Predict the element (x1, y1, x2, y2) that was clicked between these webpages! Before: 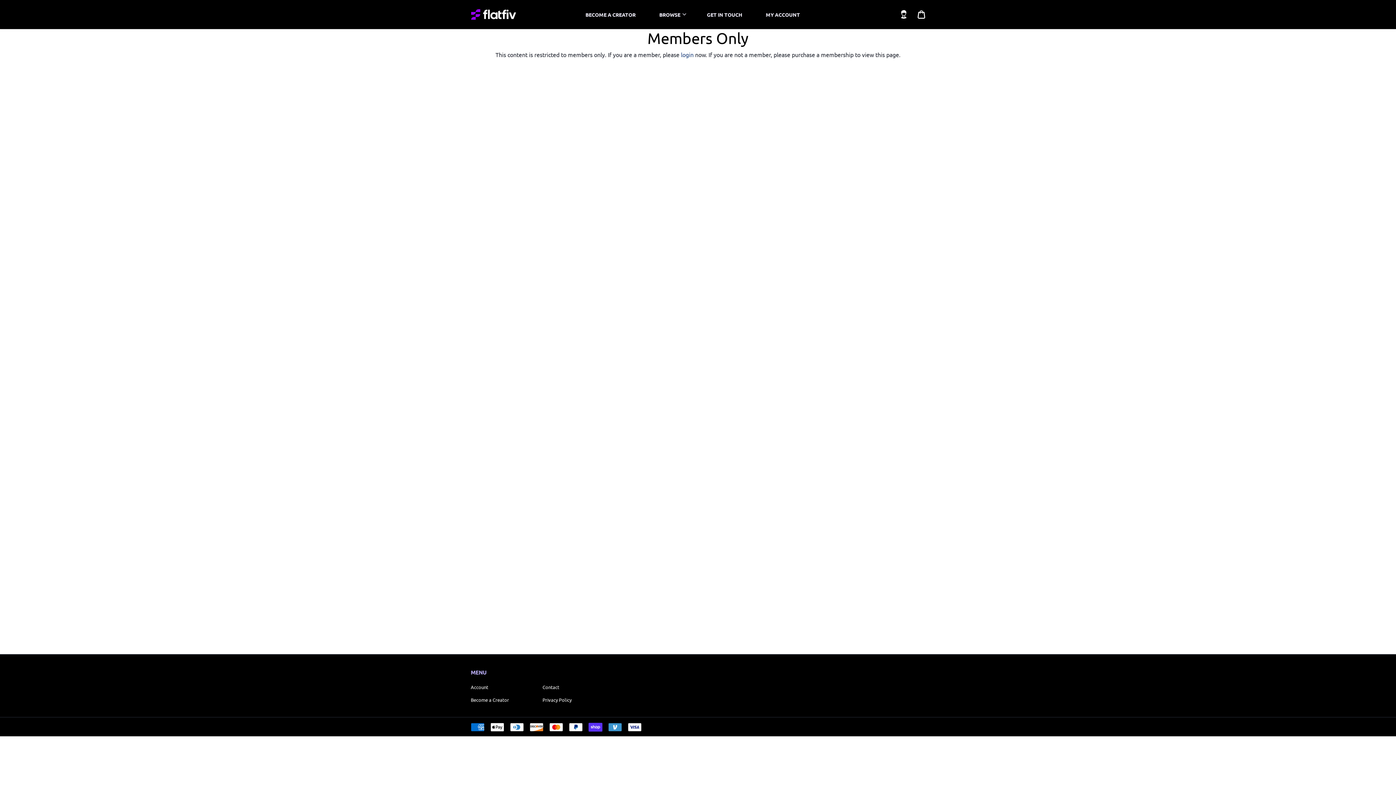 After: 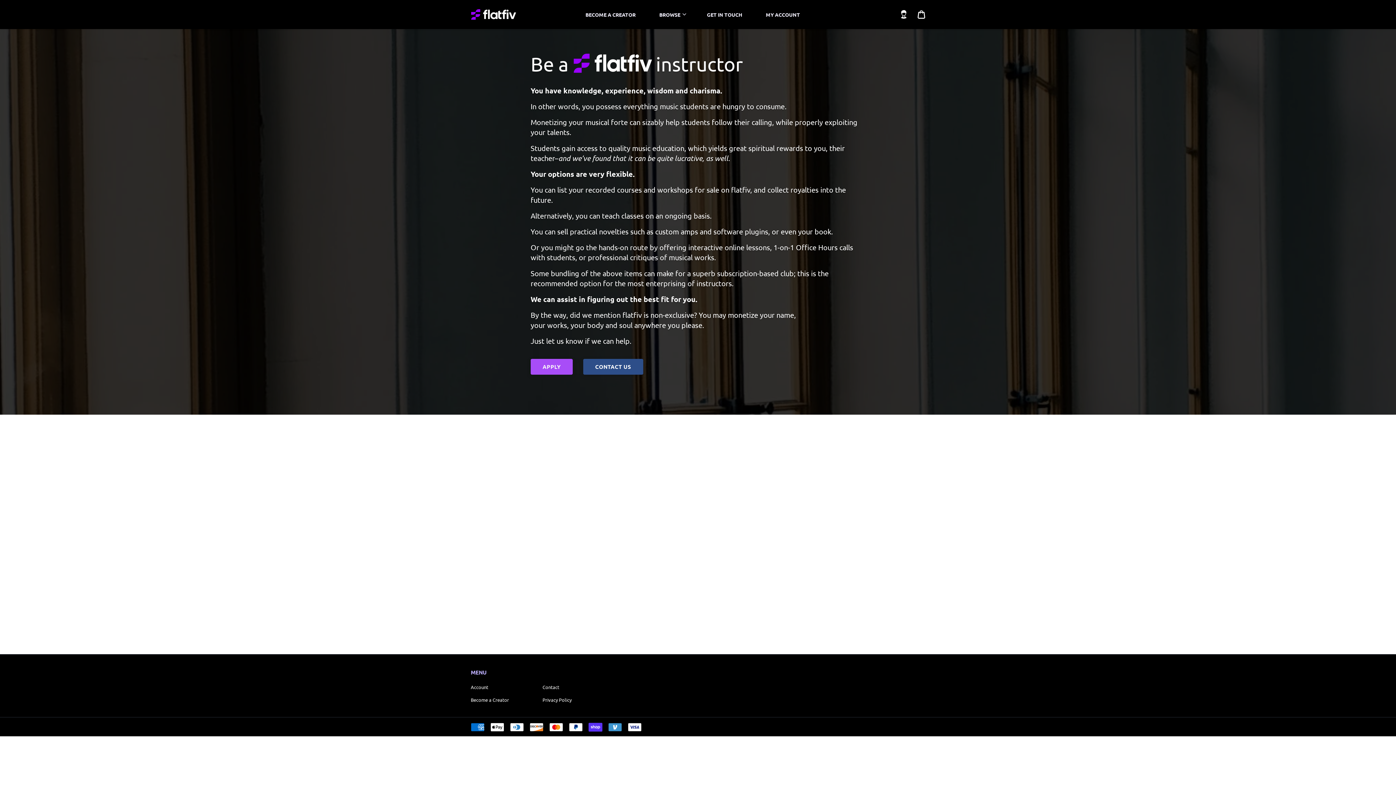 Action: label: BECOME A CREATOR bbox: (579, 7, 641, 21)